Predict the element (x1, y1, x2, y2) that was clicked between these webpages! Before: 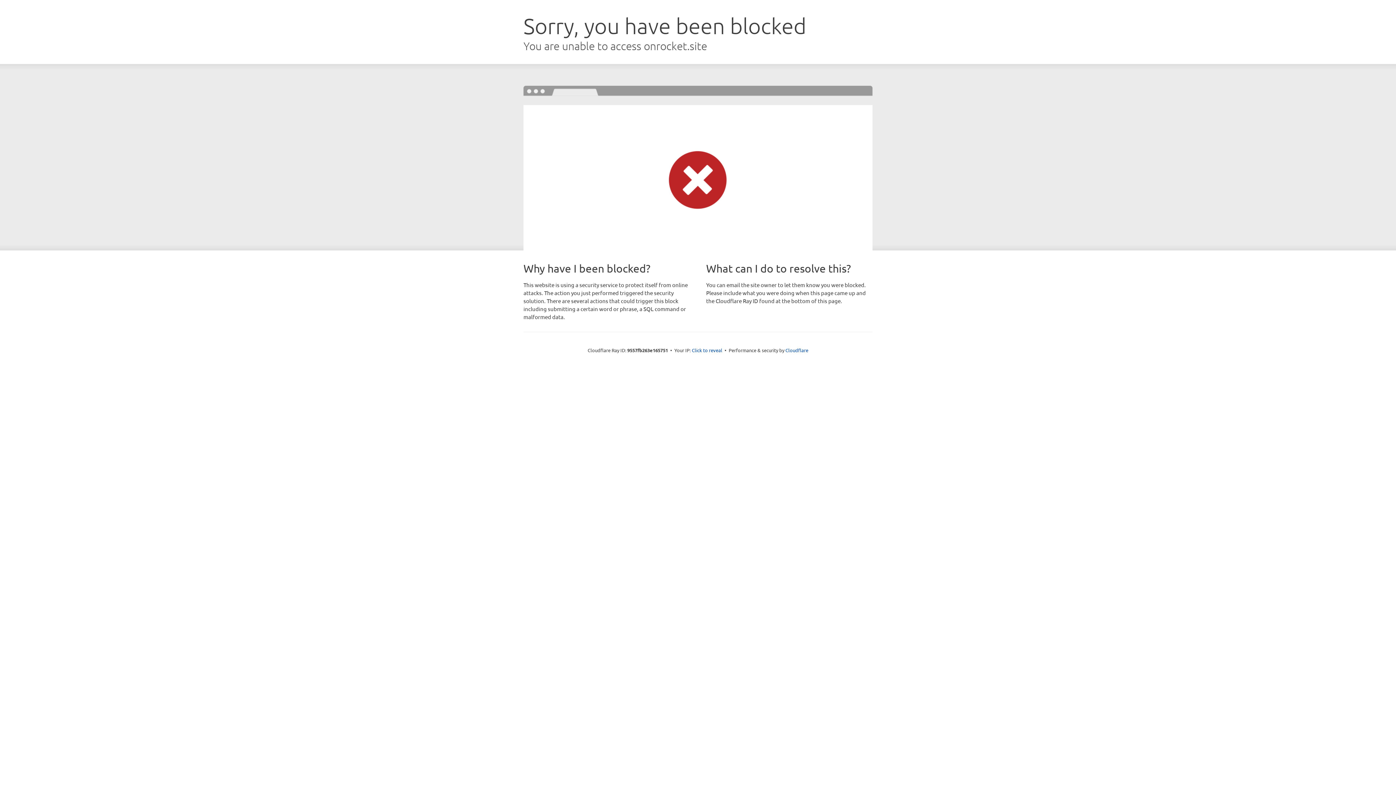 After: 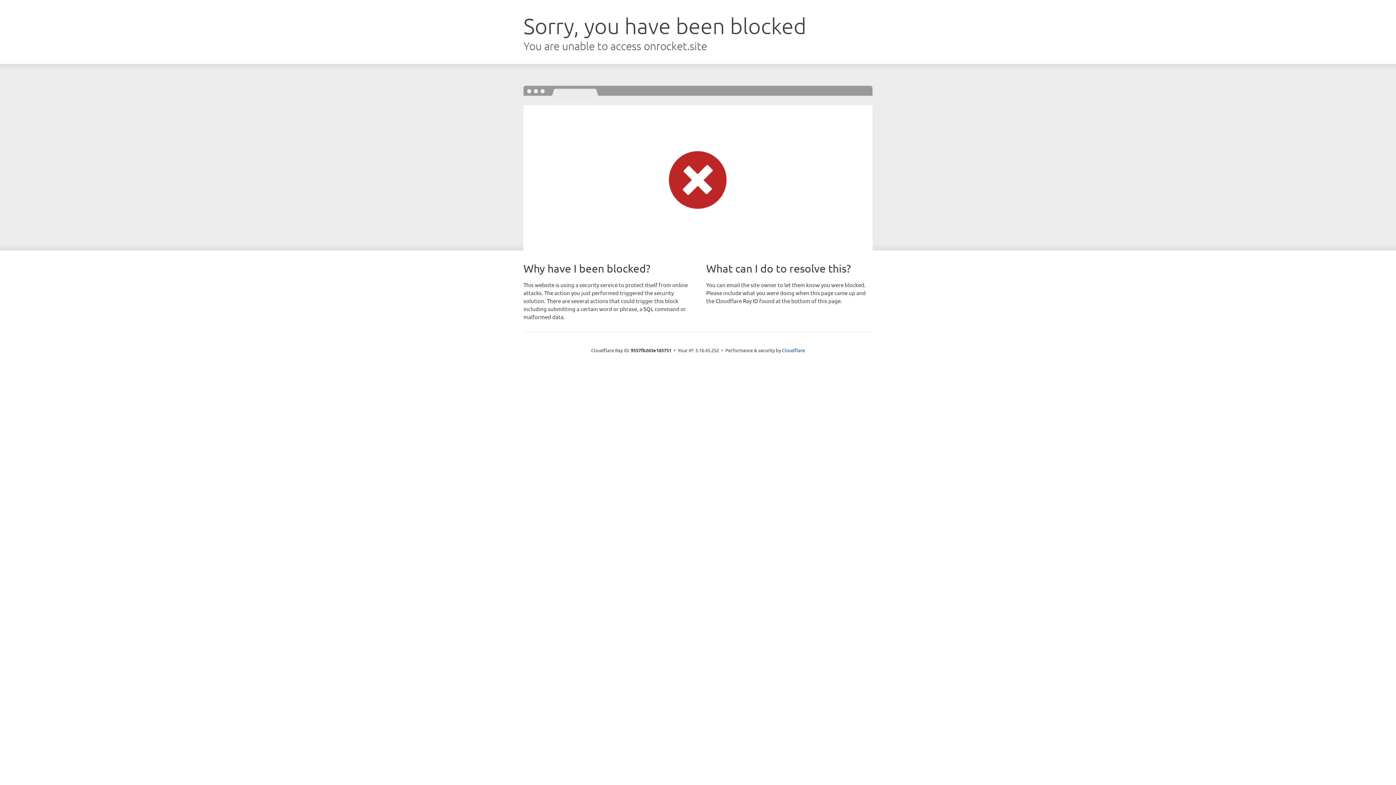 Action: label: Click to reveal bbox: (692, 346, 722, 353)